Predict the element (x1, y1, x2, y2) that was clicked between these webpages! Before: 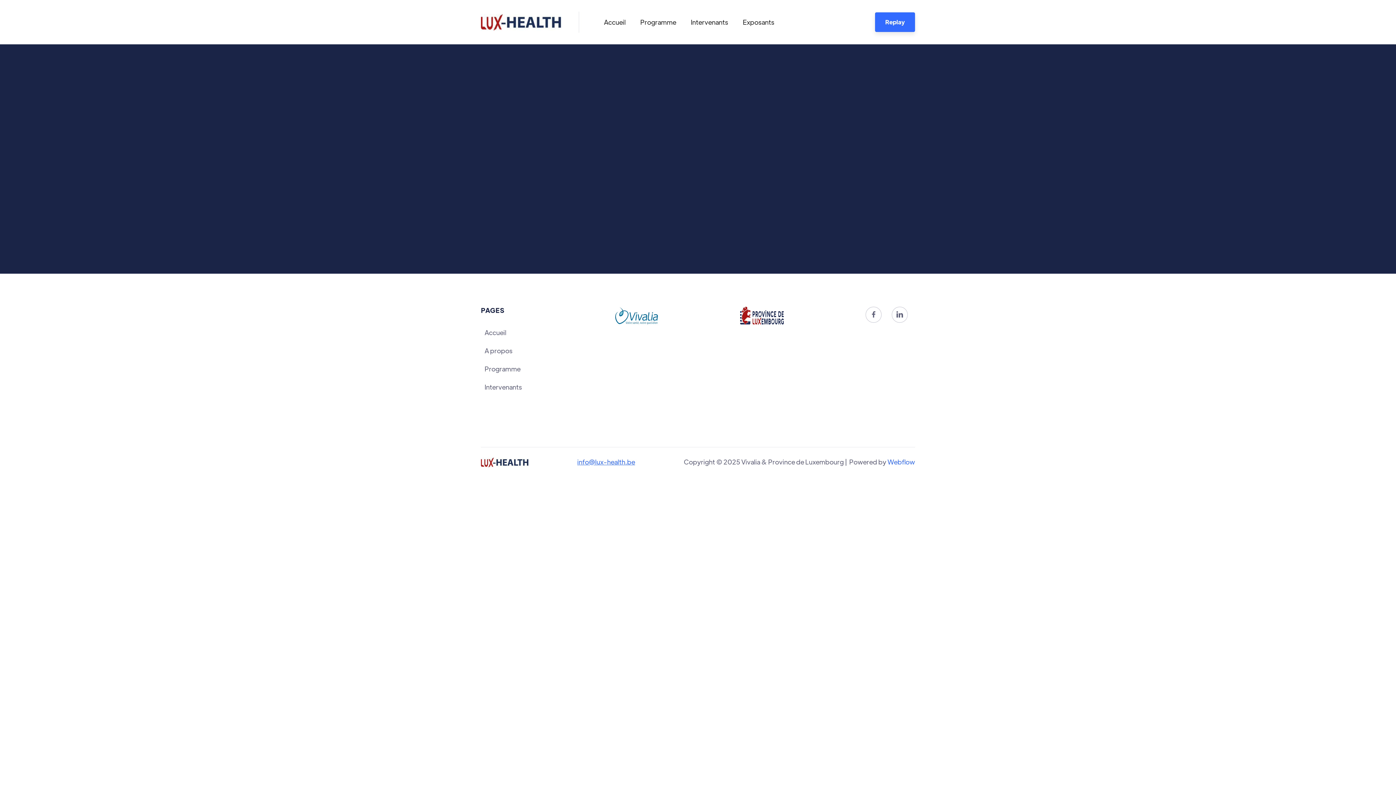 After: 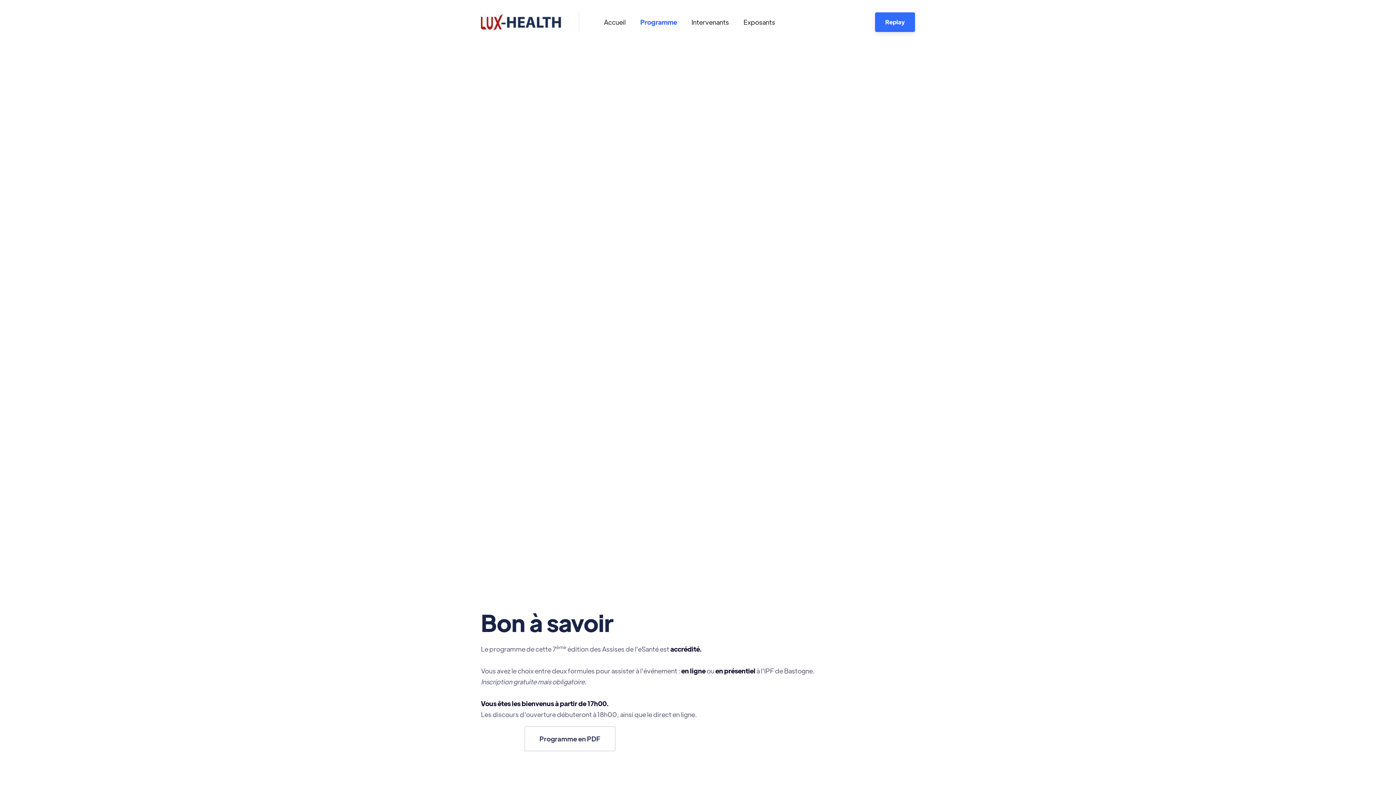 Action: label: Programme bbox: (633, 11, 683, 32)